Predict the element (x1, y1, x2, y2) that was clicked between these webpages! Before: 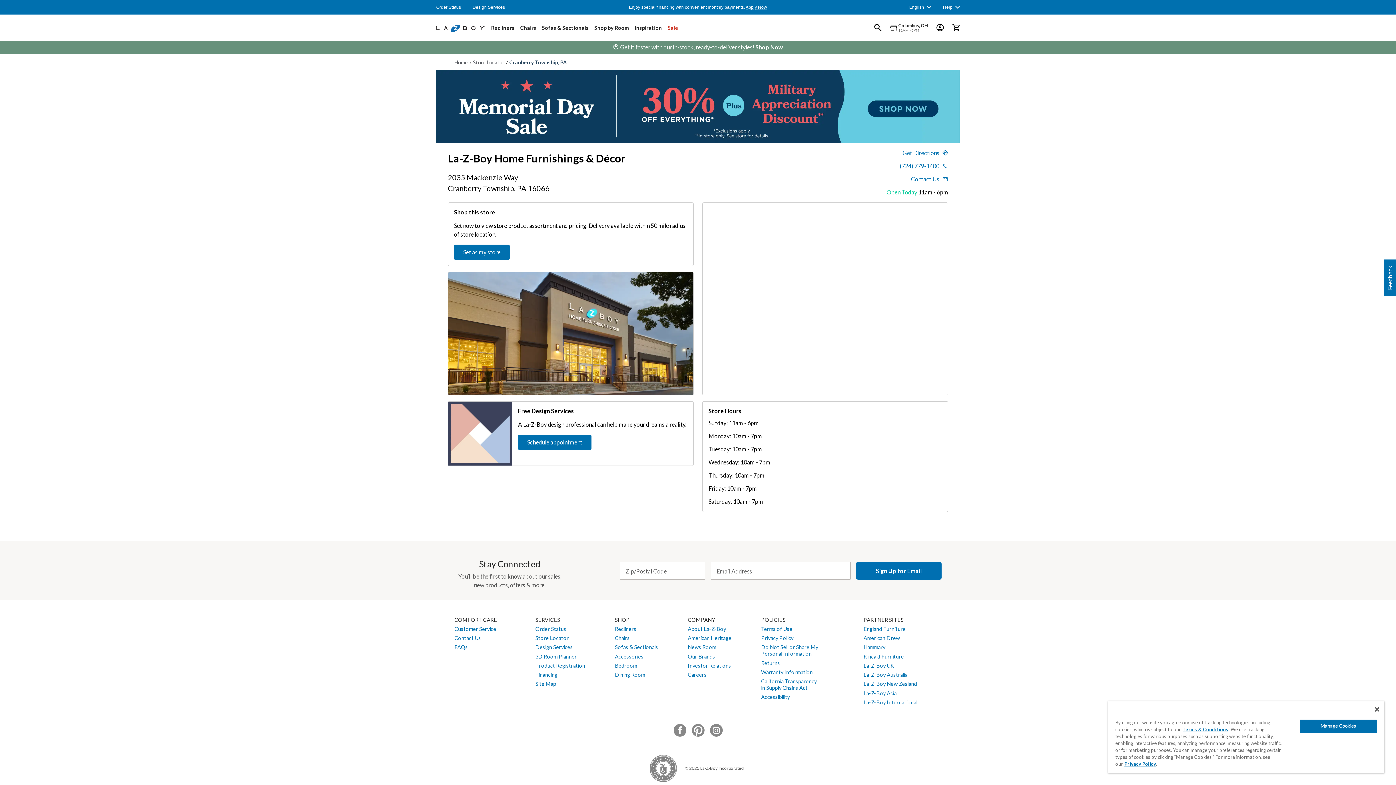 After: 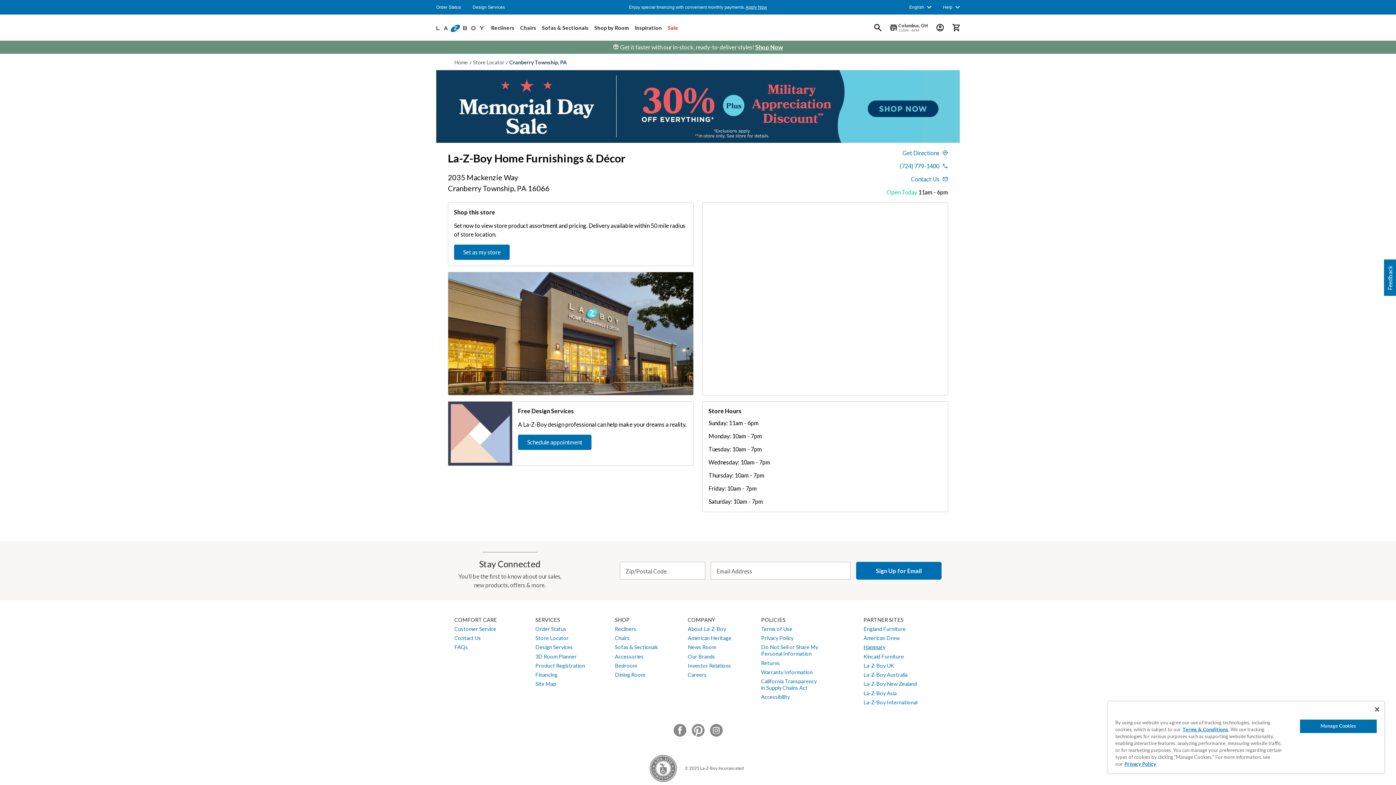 Action: bbox: (859, 644, 881, 650) label: Hammary